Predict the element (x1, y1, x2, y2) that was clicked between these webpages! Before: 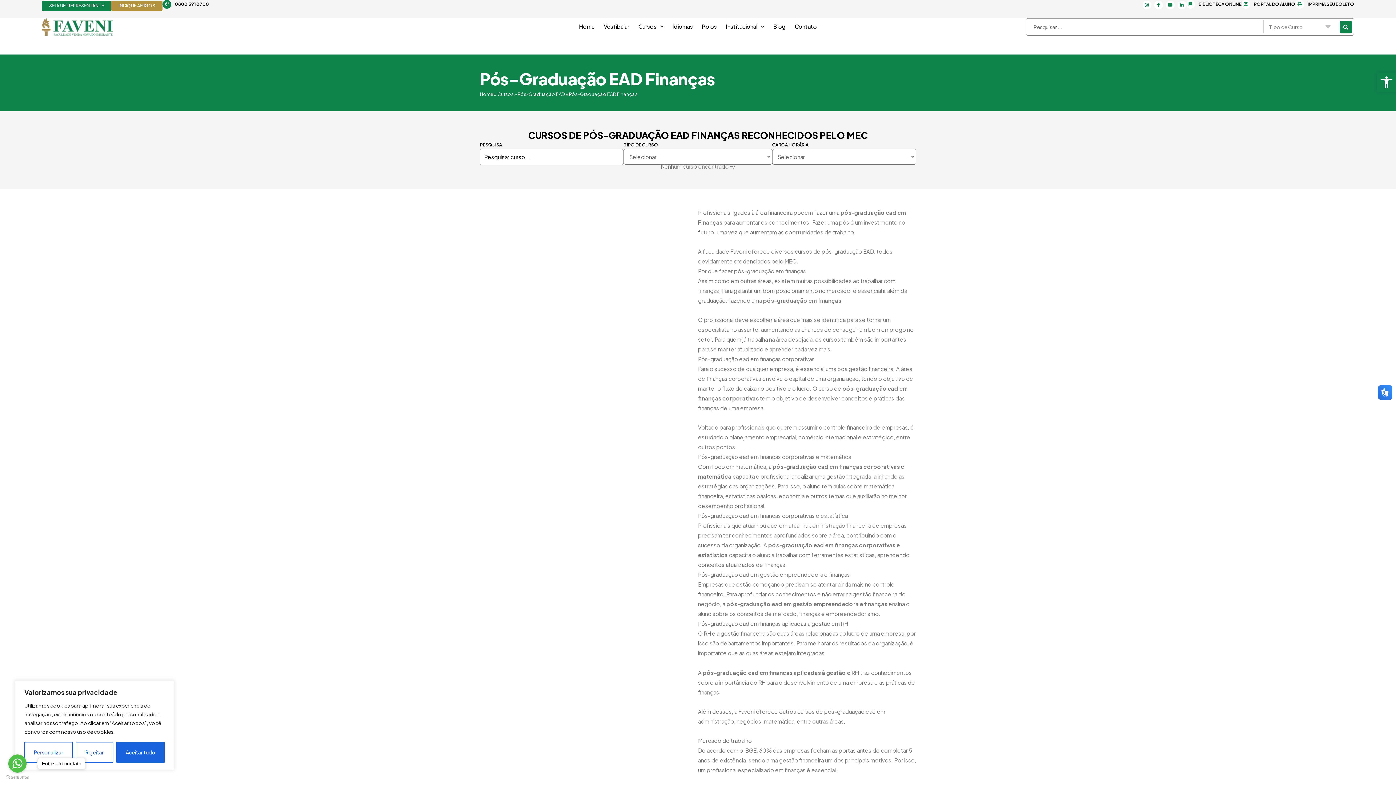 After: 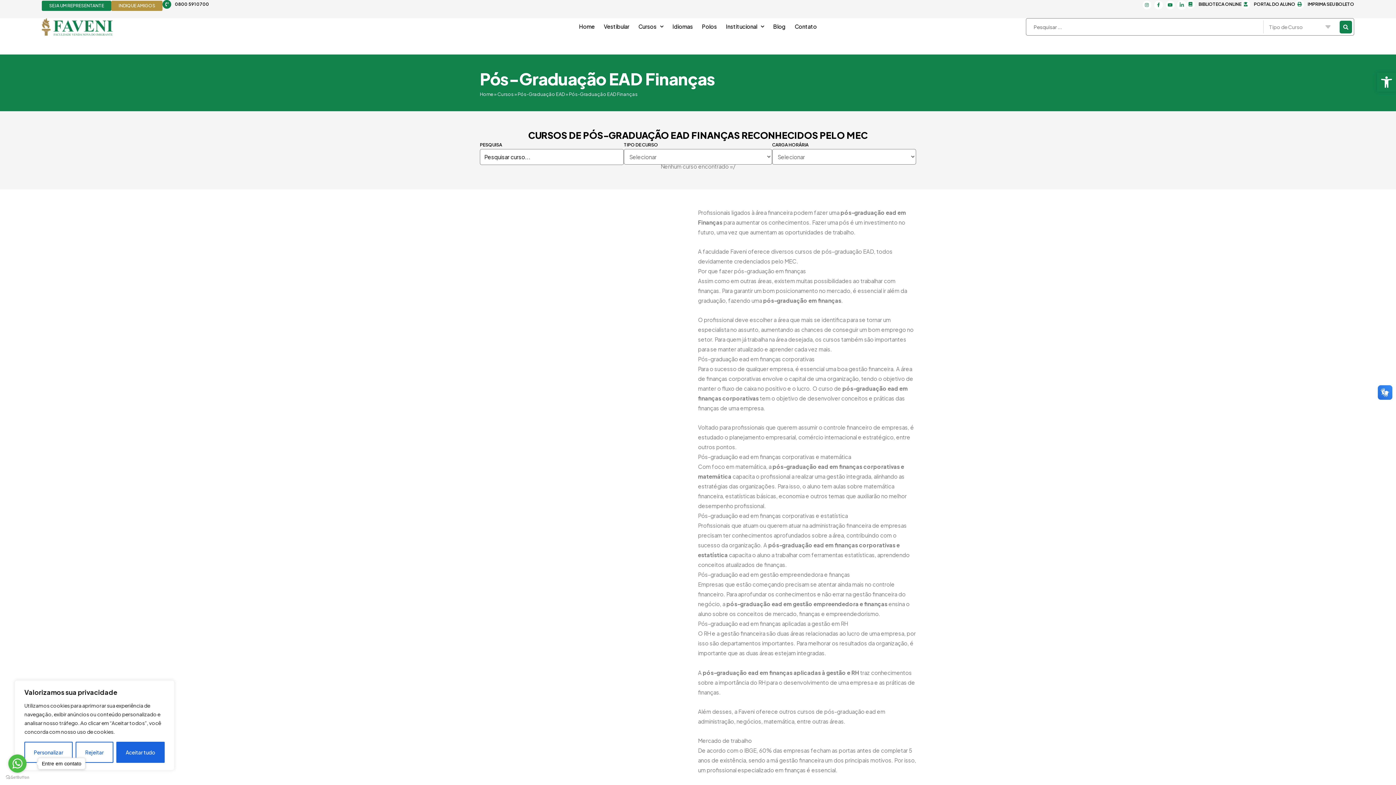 Action: bbox: (1177, 0, 1186, 9) label: Linkedin-in